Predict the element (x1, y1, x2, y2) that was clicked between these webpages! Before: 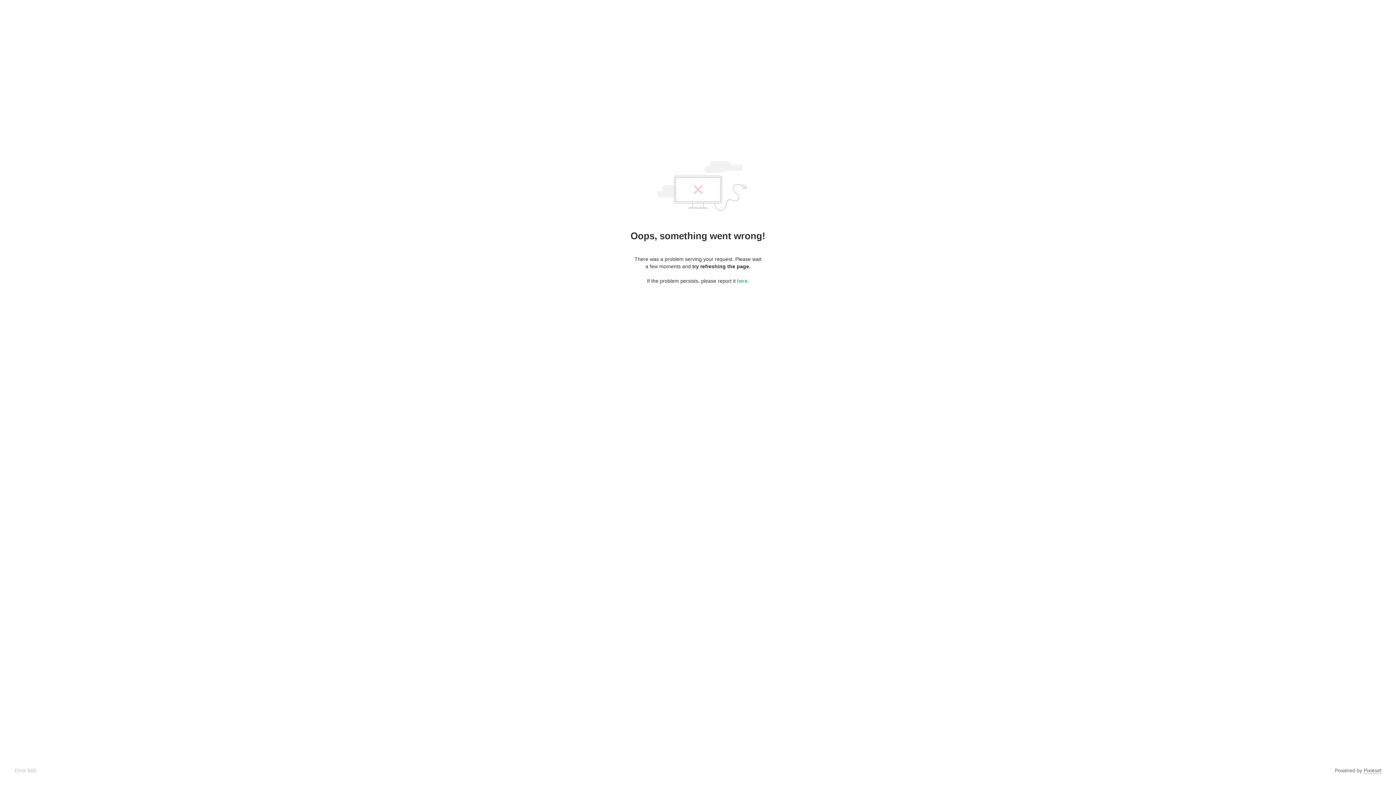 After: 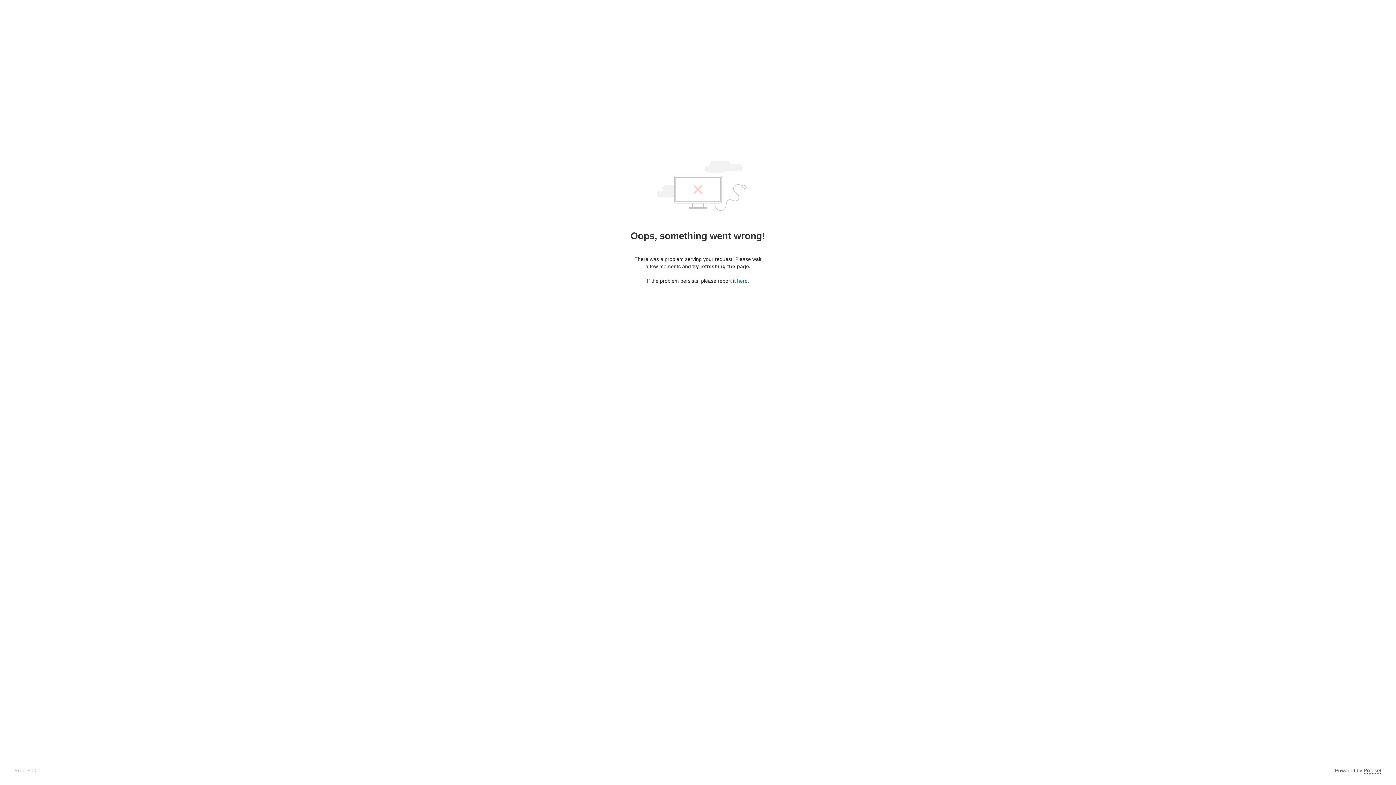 Action: label: here bbox: (737, 278, 747, 284)